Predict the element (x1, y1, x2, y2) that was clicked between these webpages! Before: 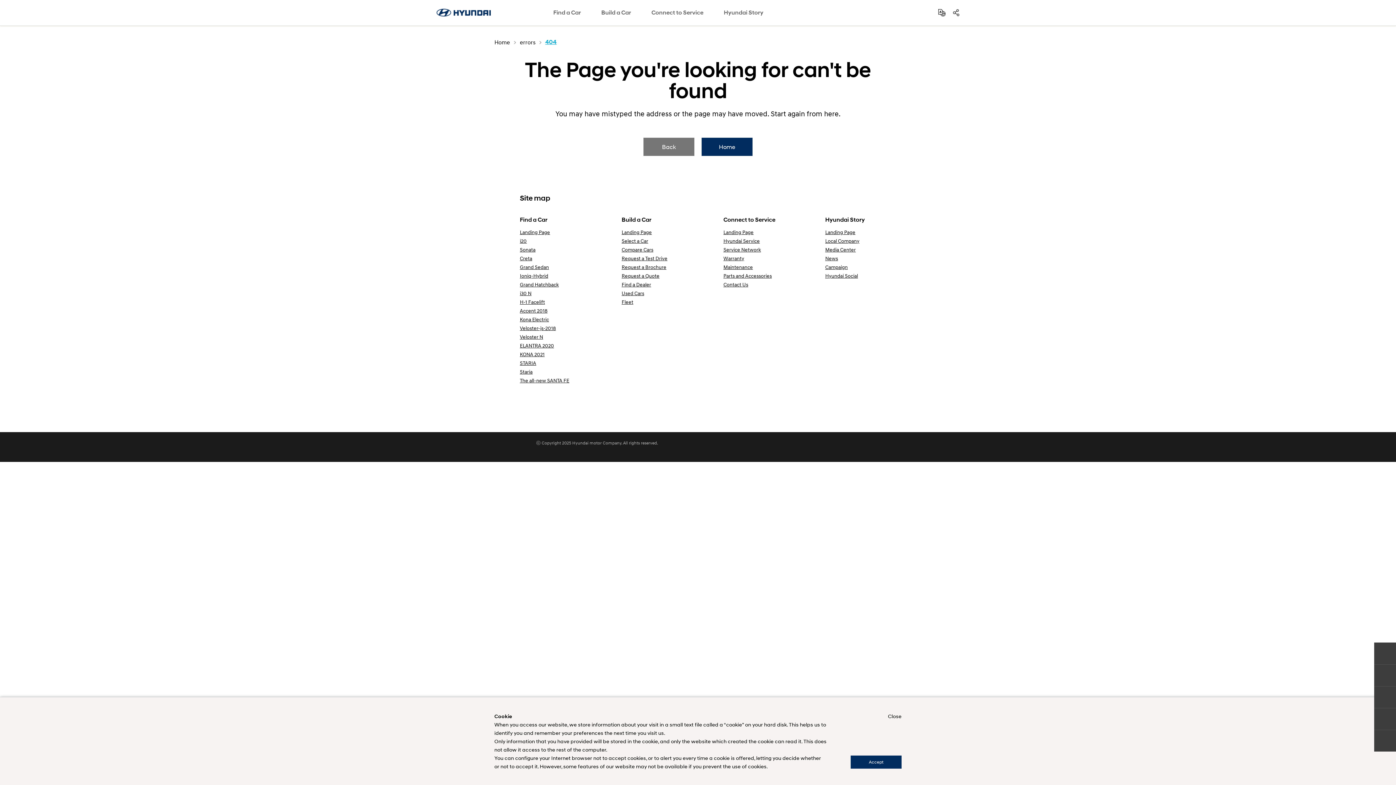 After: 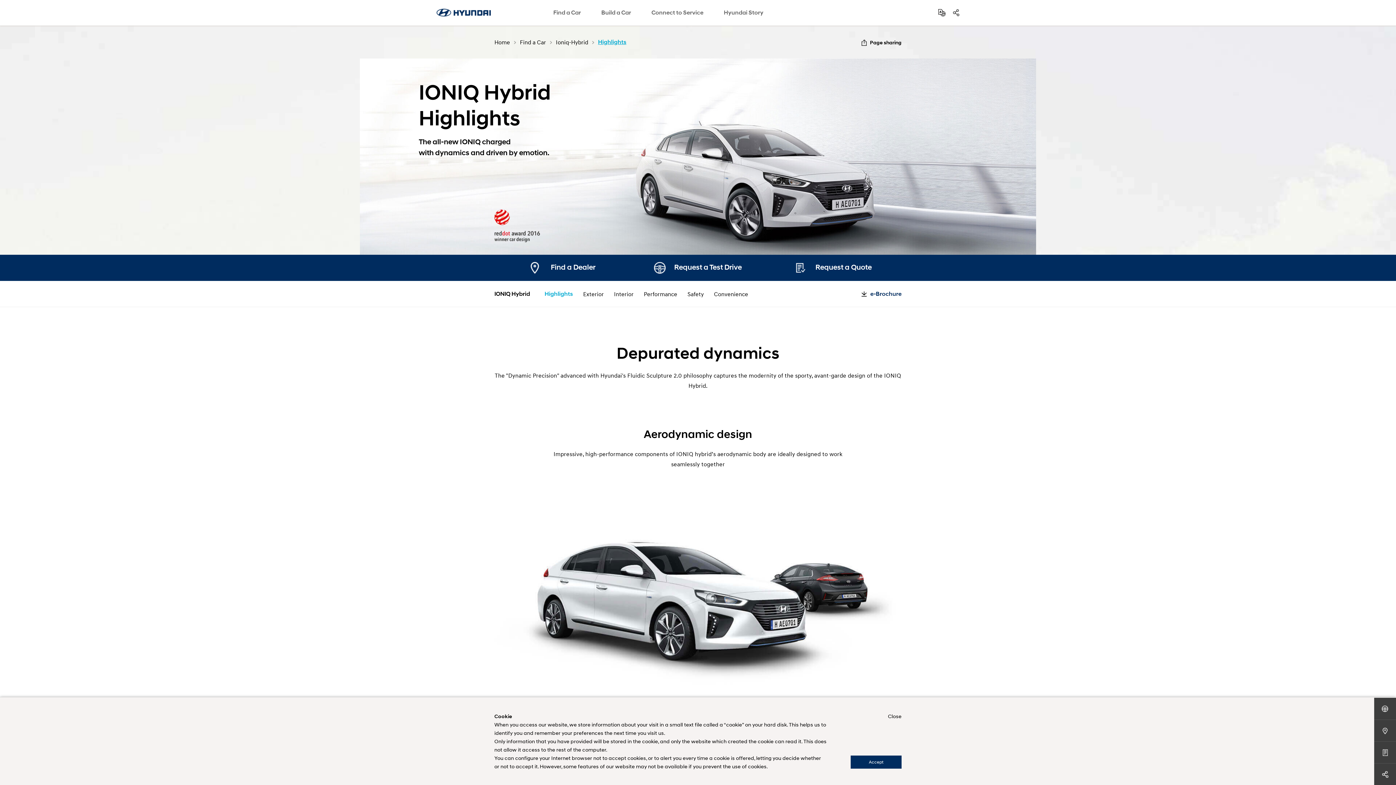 Action: label: Ioniq-Hybrid bbox: (520, 272, 548, 278)